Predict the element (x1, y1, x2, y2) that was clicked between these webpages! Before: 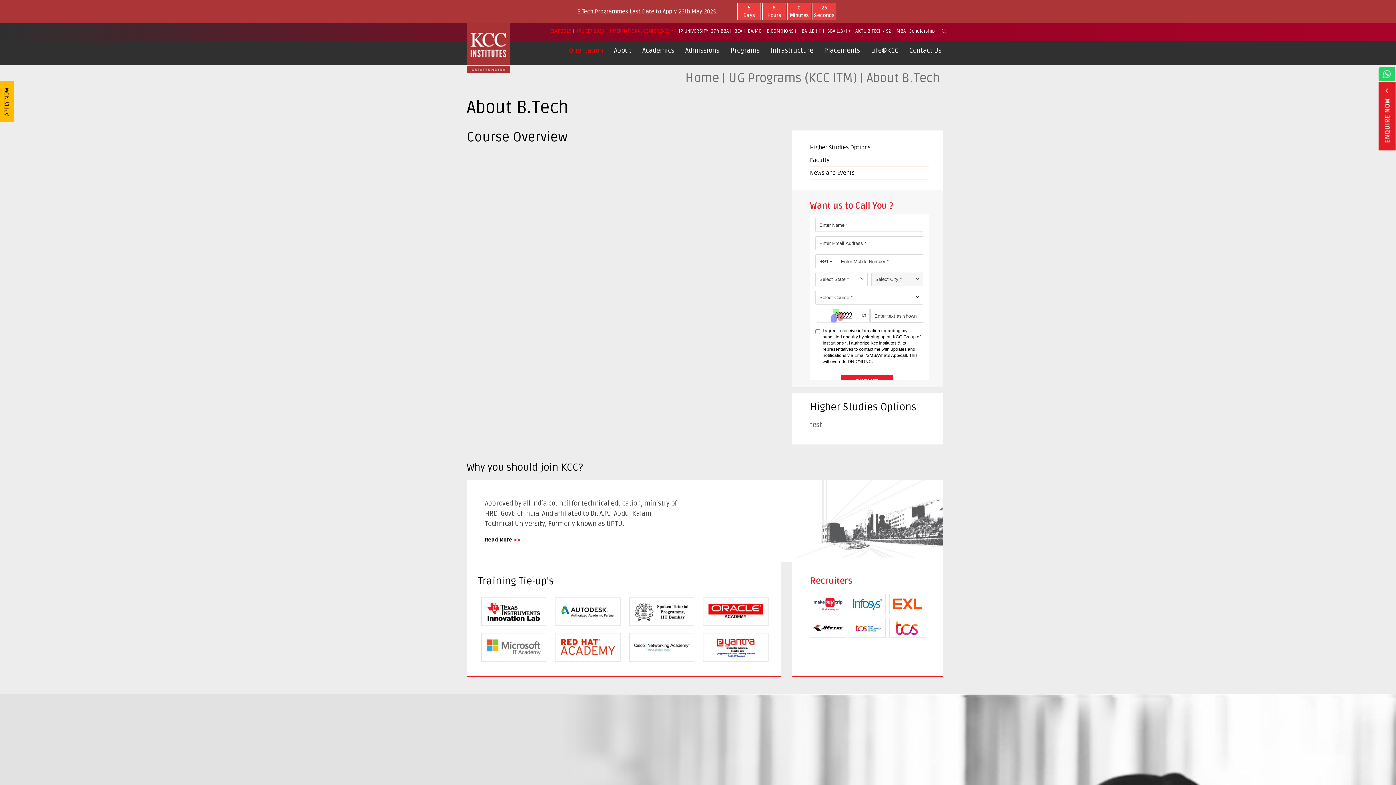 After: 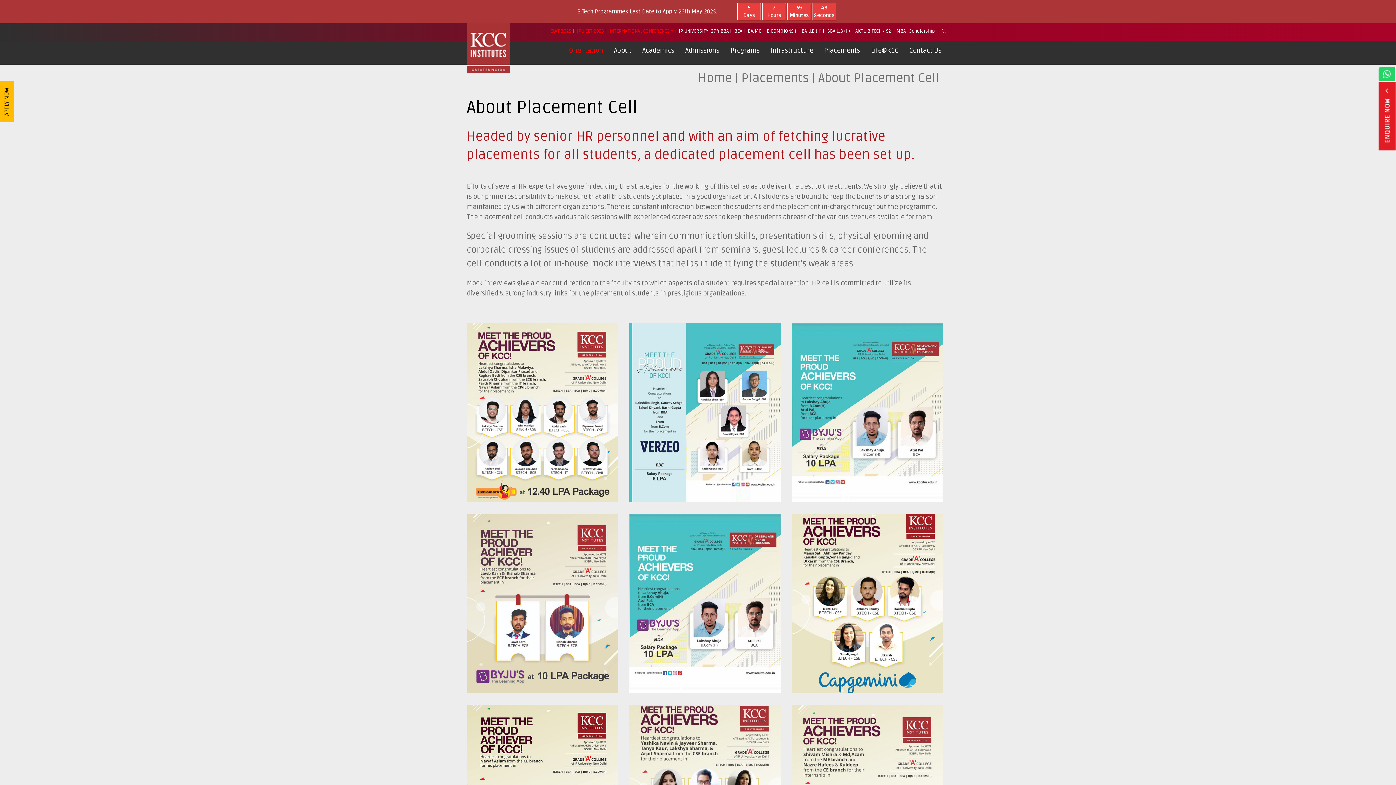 Action: bbox: (818, 43, 865, 57) label: Placements